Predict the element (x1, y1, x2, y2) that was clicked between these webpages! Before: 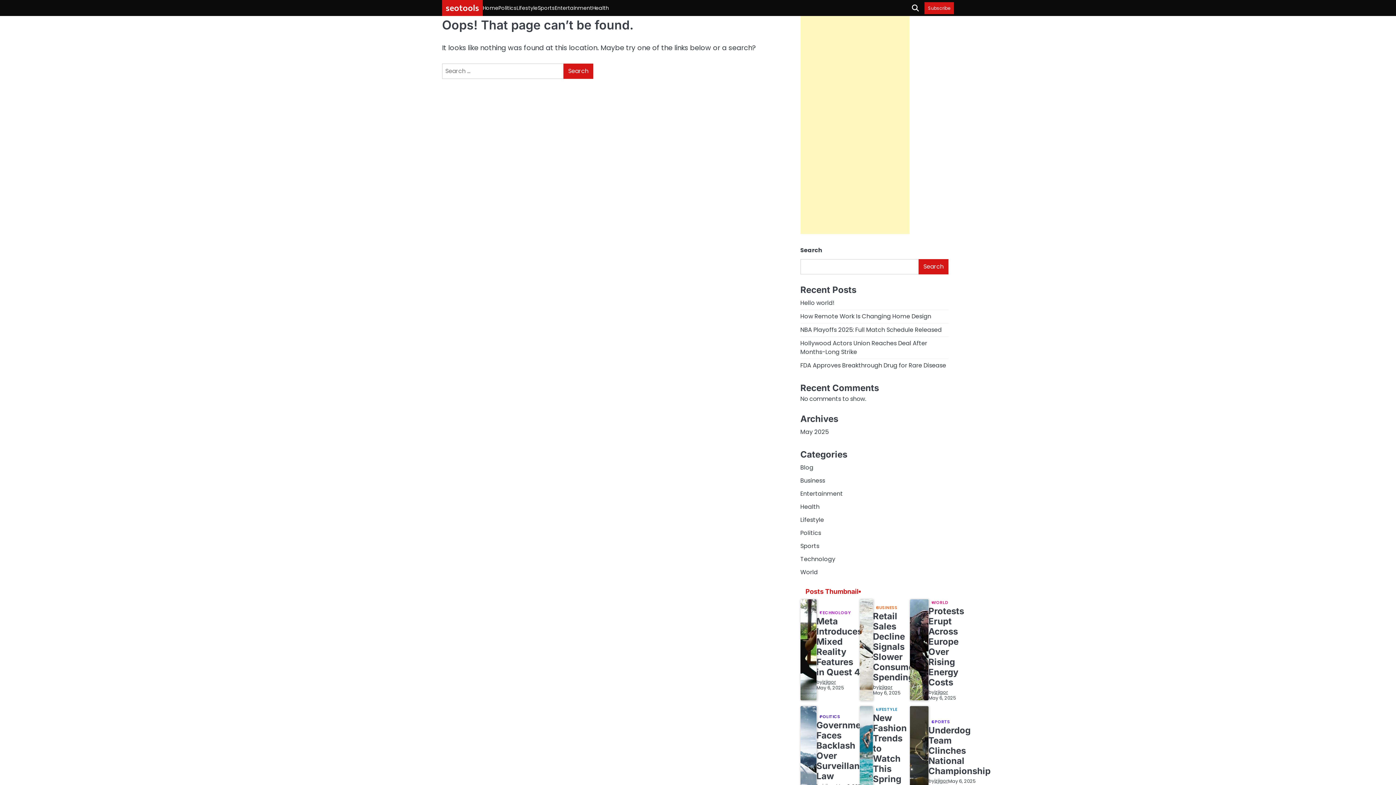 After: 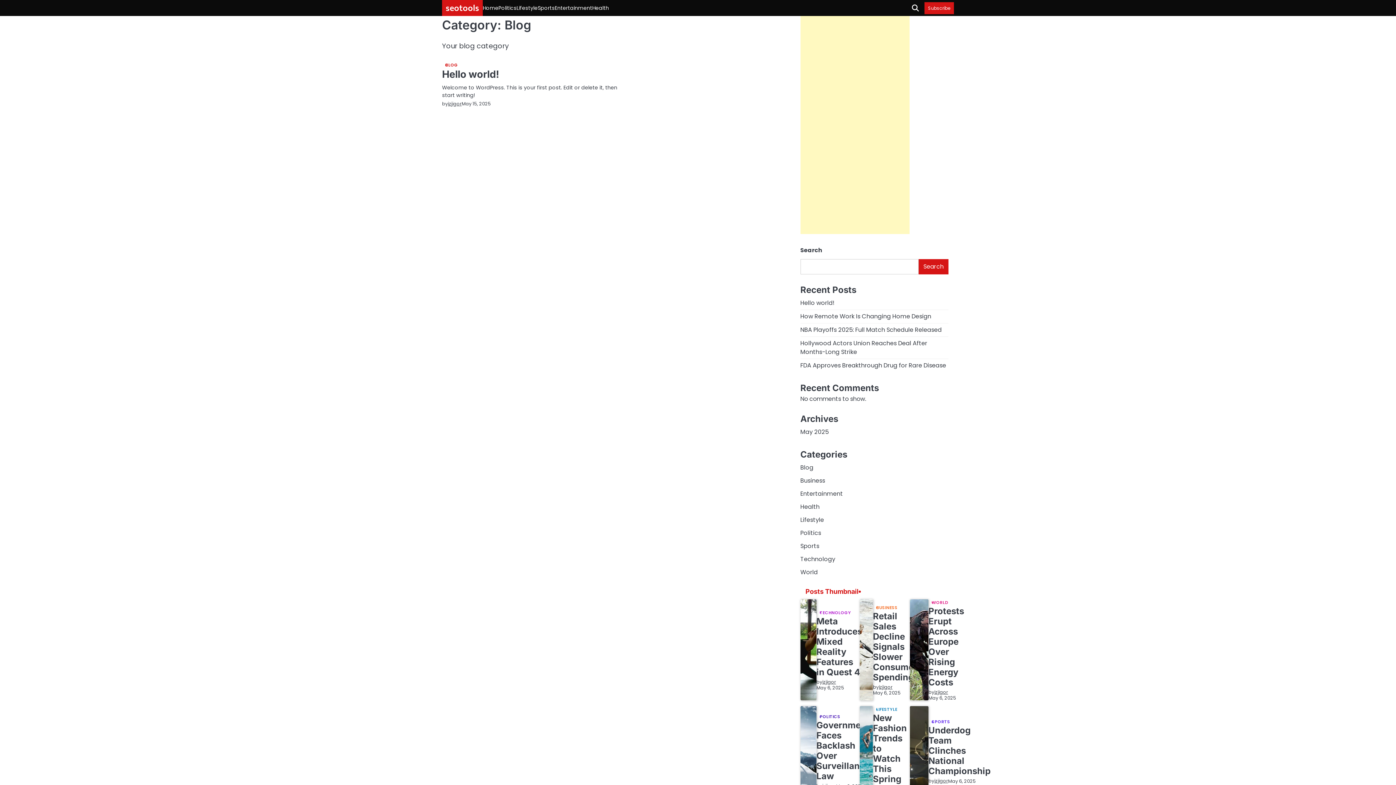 Action: label: Blog bbox: (800, 463, 813, 471)